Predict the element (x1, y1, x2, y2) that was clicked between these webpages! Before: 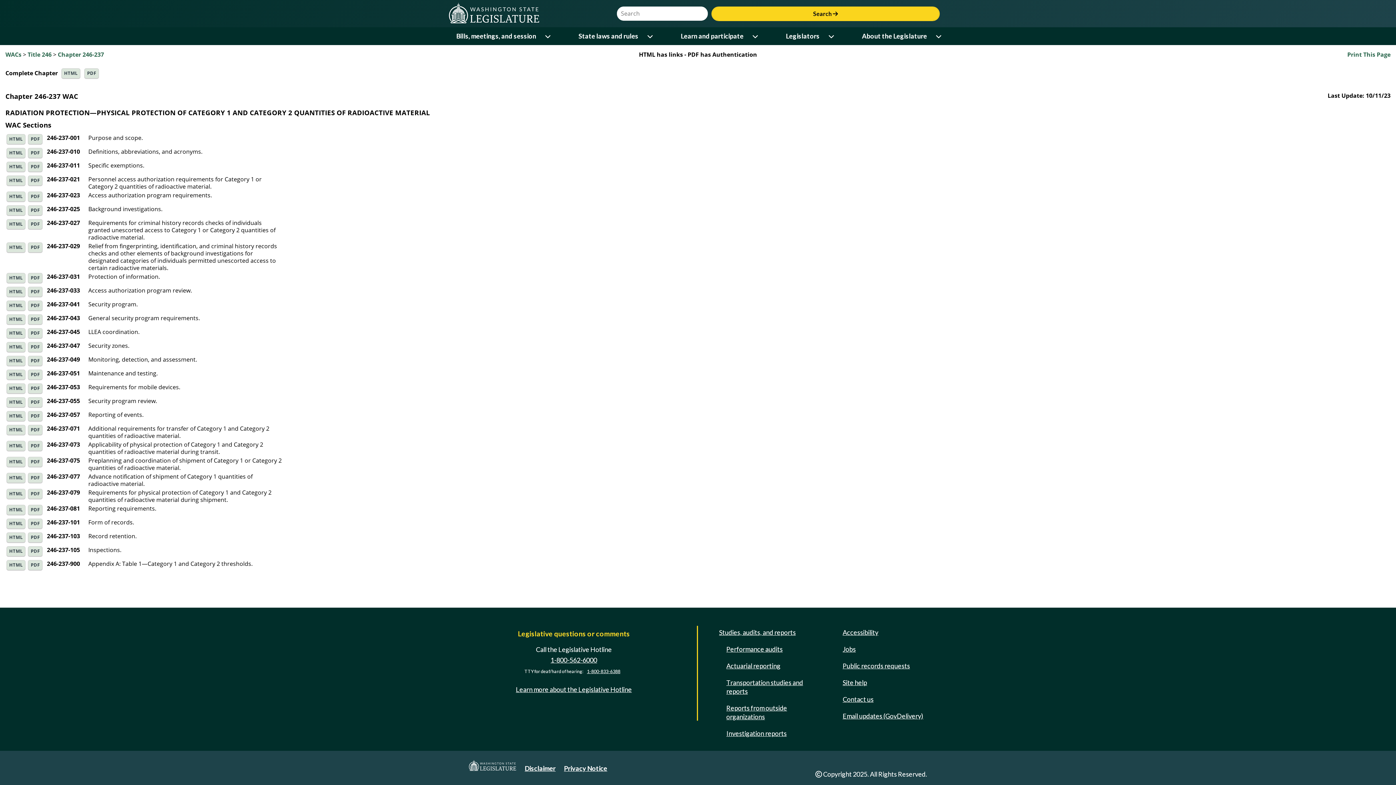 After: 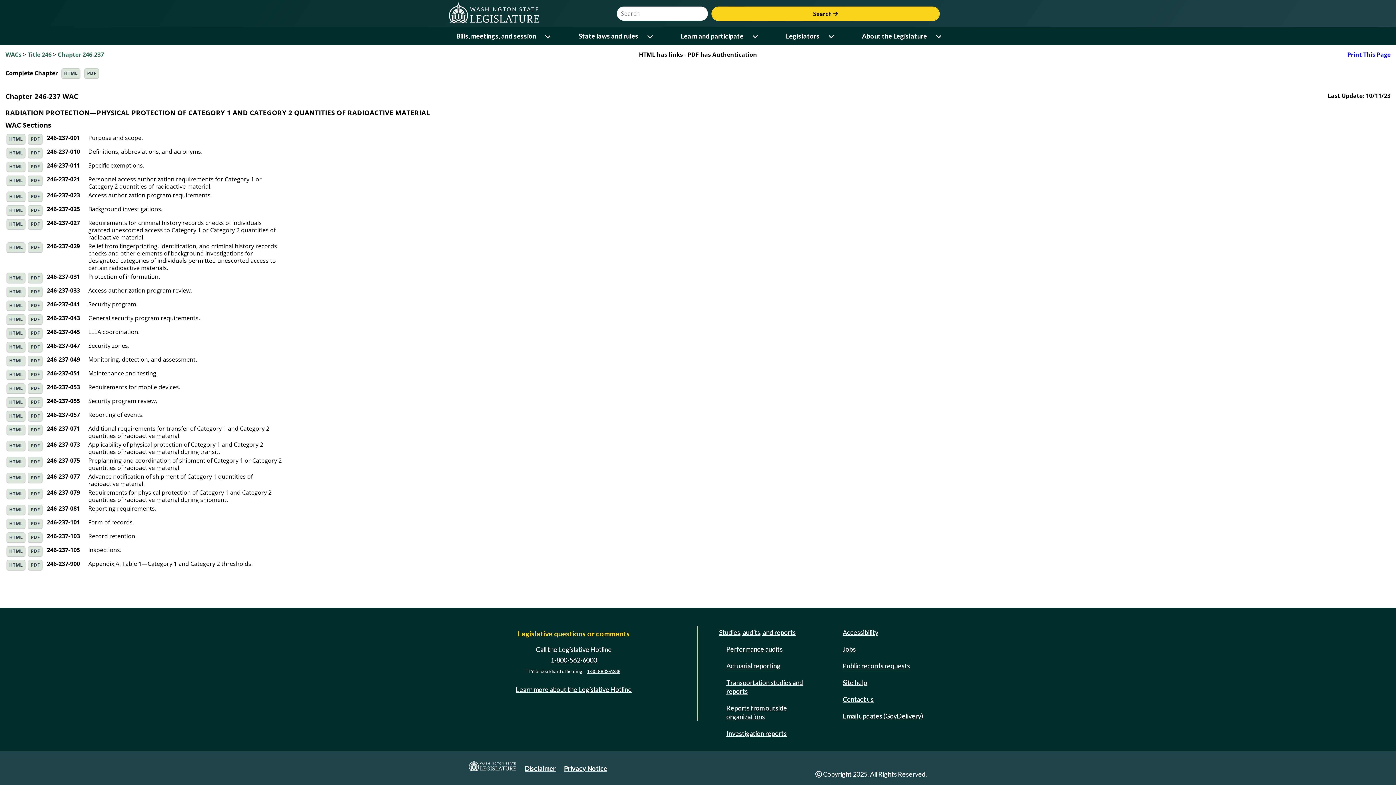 Action: bbox: (1347, 50, 1390, 58) label: Print This Page